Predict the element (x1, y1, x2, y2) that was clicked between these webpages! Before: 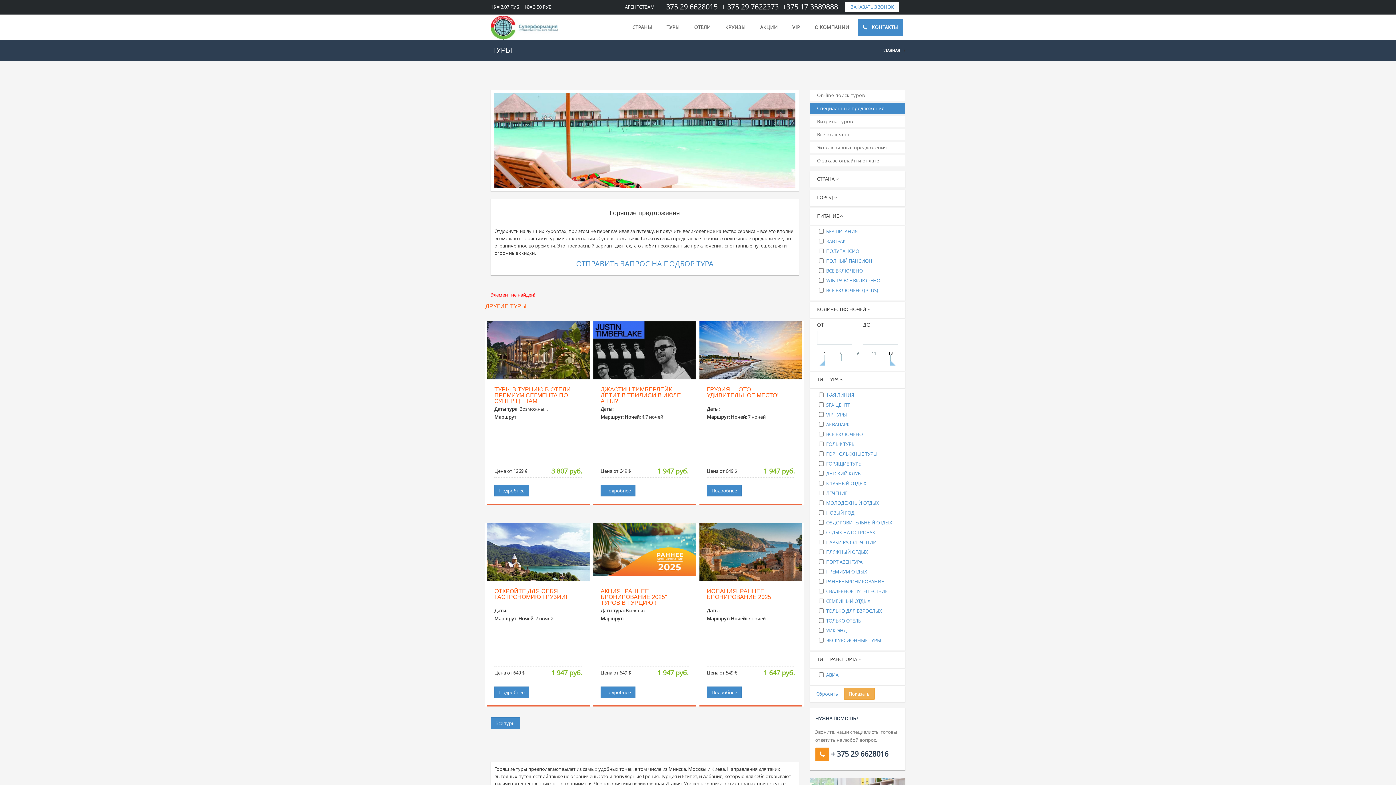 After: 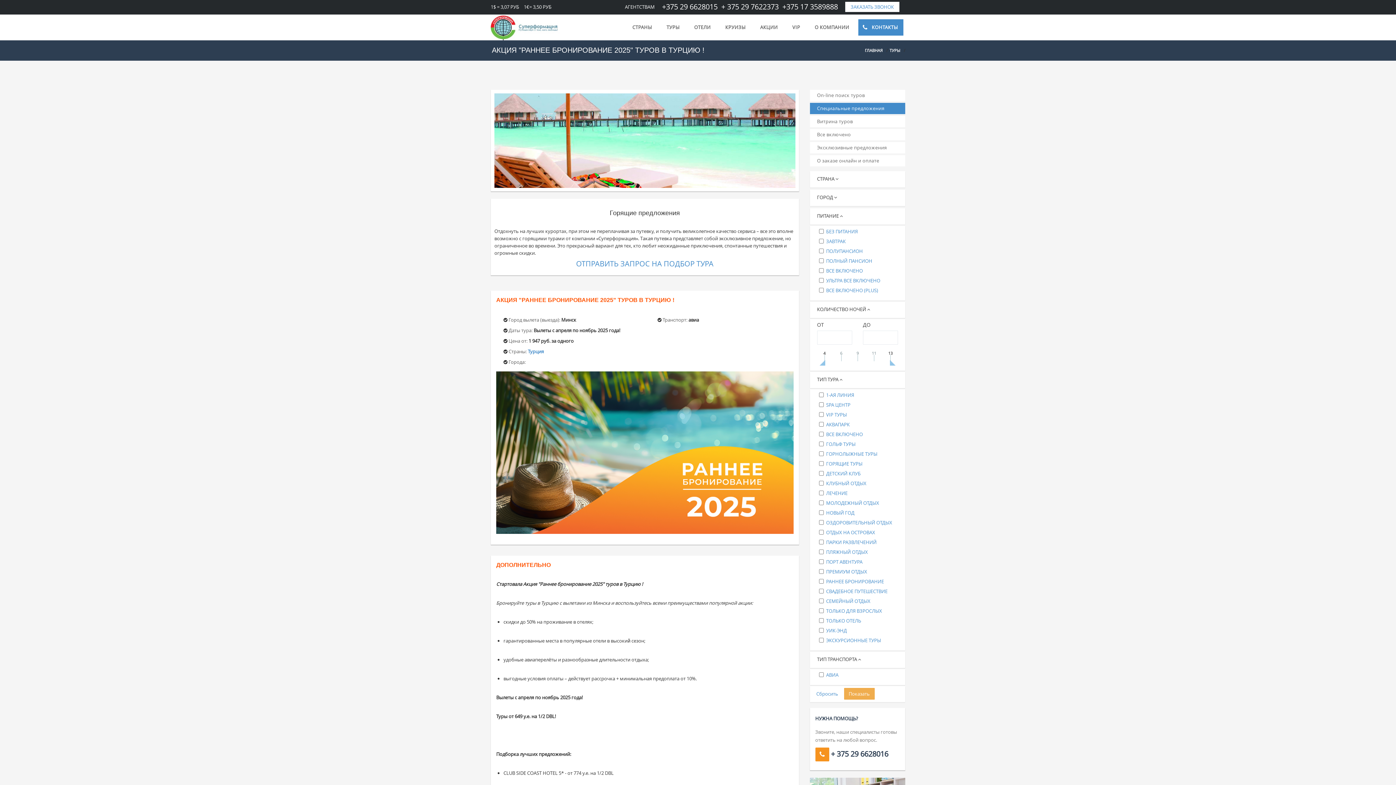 Action: label: Подробнее bbox: (600, 686, 635, 698)